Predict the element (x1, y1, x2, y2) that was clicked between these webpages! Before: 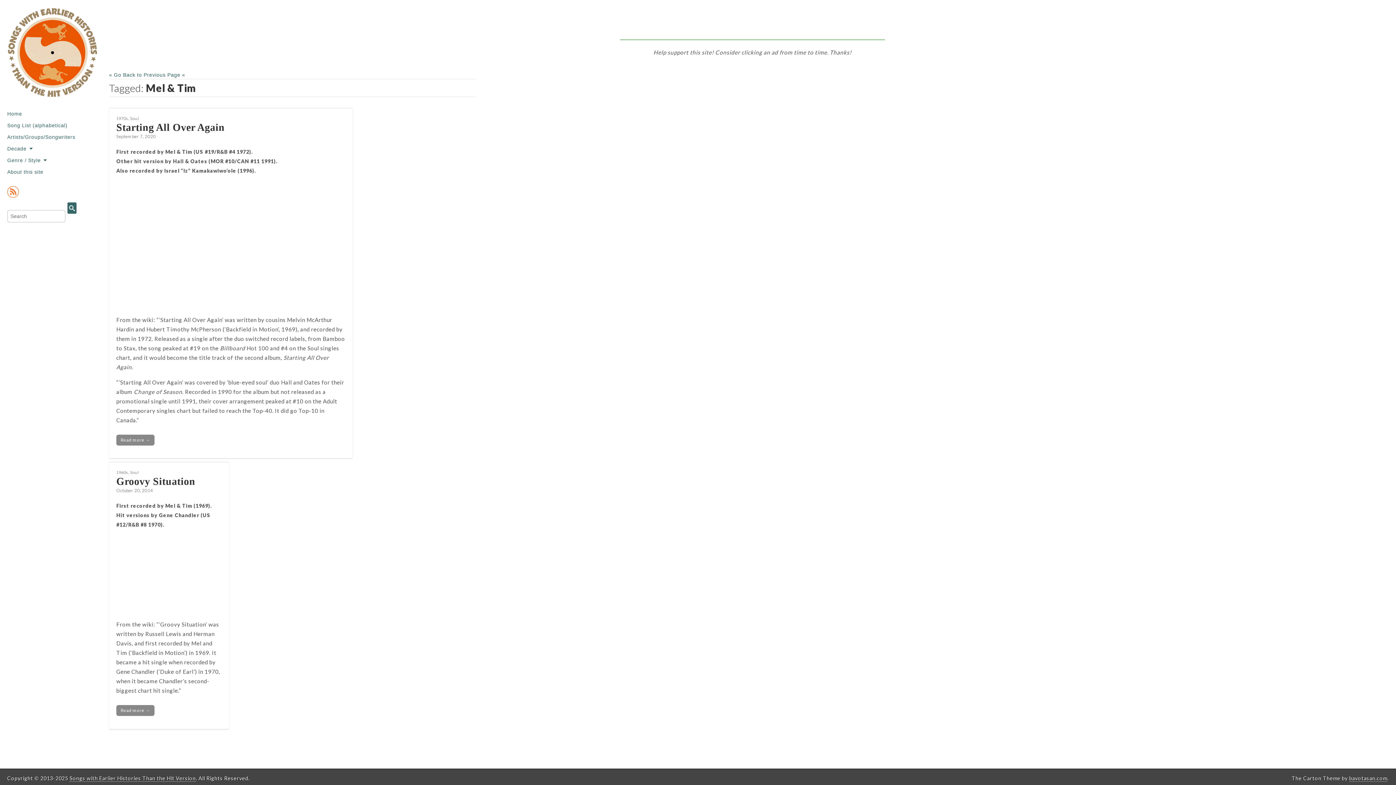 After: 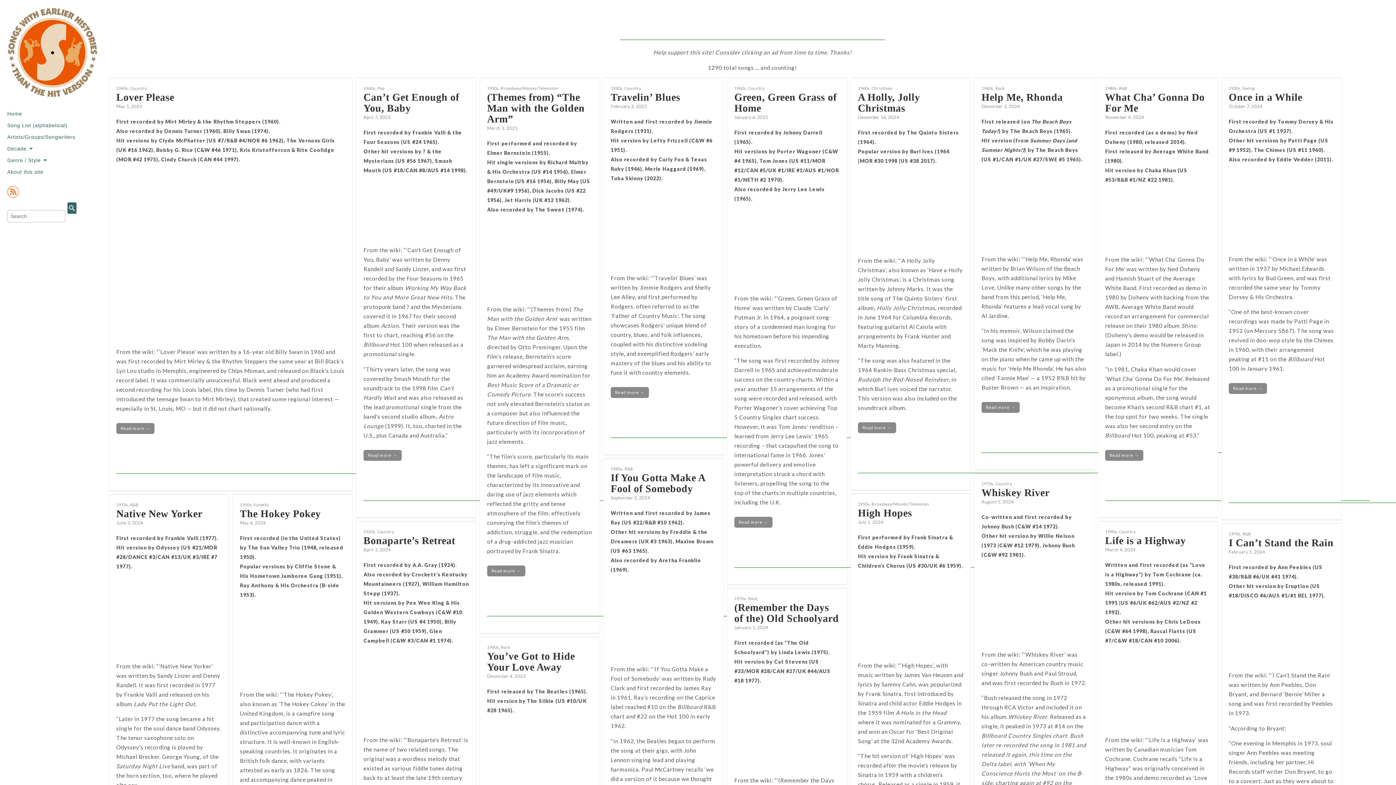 Action: bbox: (69, 775, 195, 782) label: Songs with Earlier Histories Than the Hit Version